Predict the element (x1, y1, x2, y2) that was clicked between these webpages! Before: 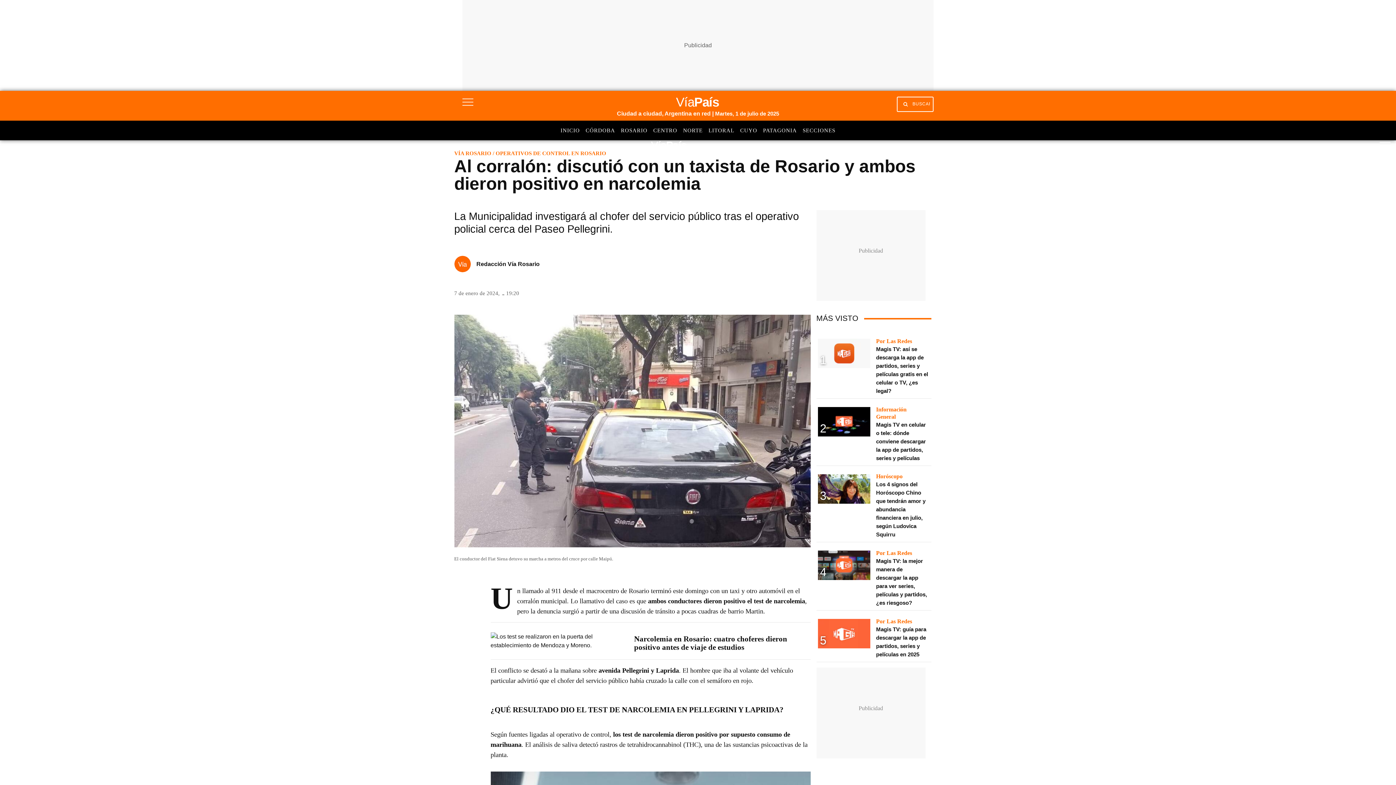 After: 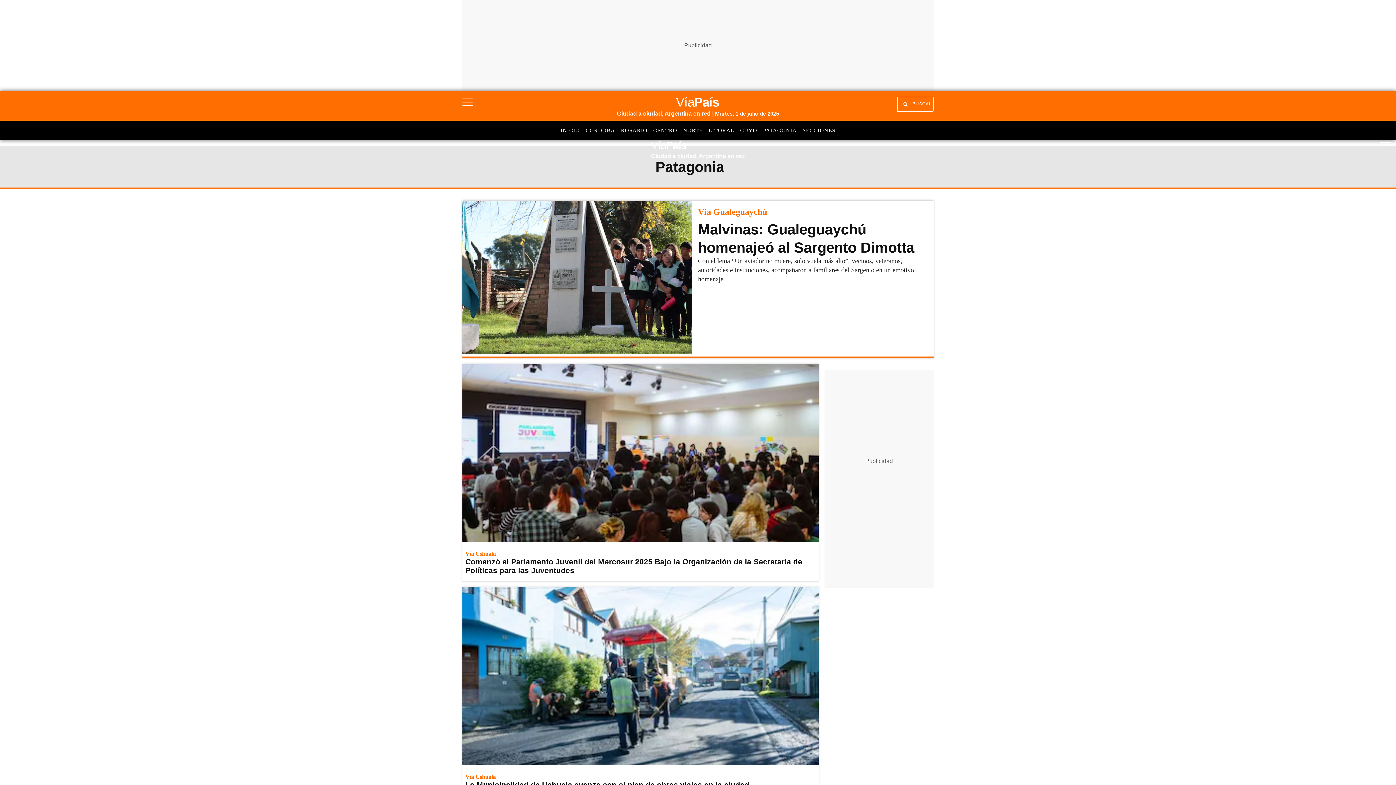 Action: bbox: (763, 127, 797, 133) label: PATAGONIA